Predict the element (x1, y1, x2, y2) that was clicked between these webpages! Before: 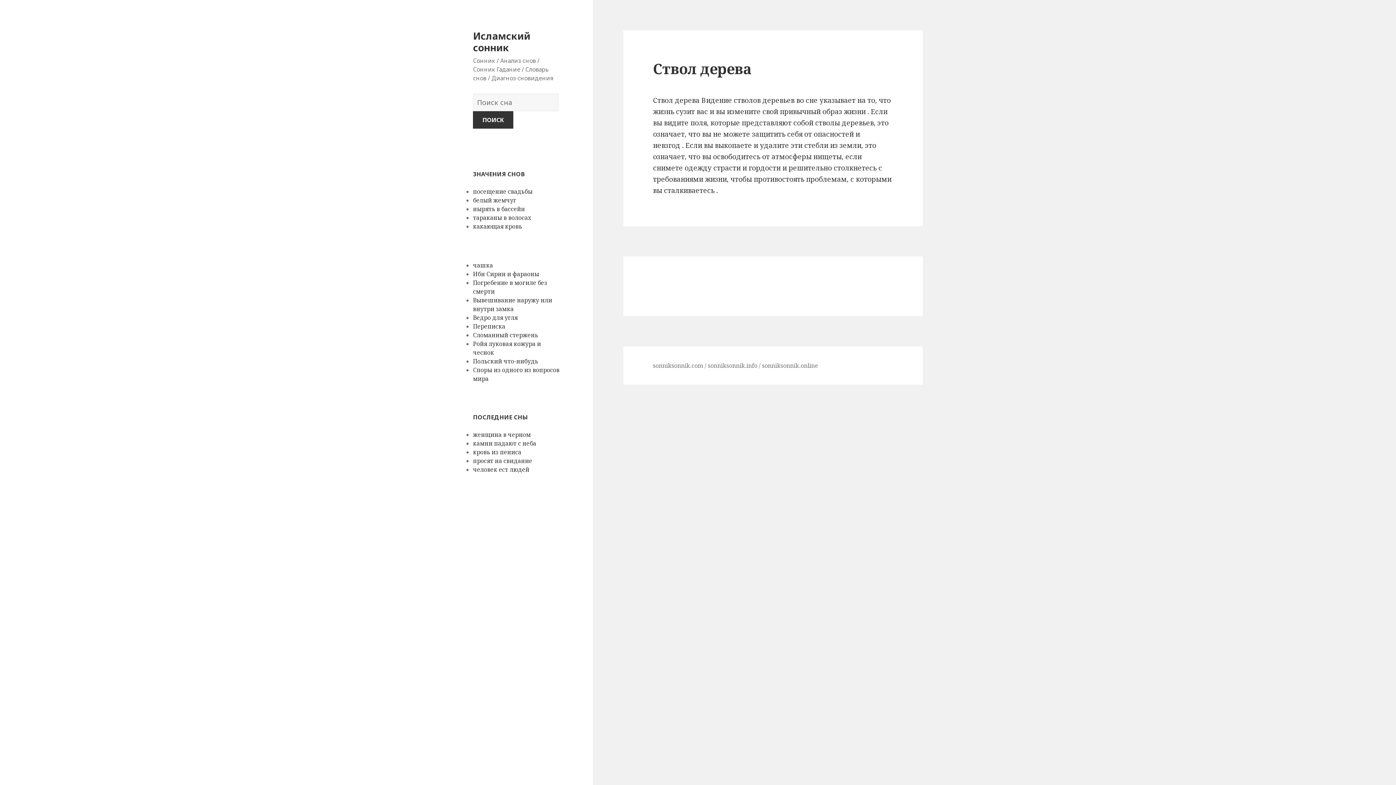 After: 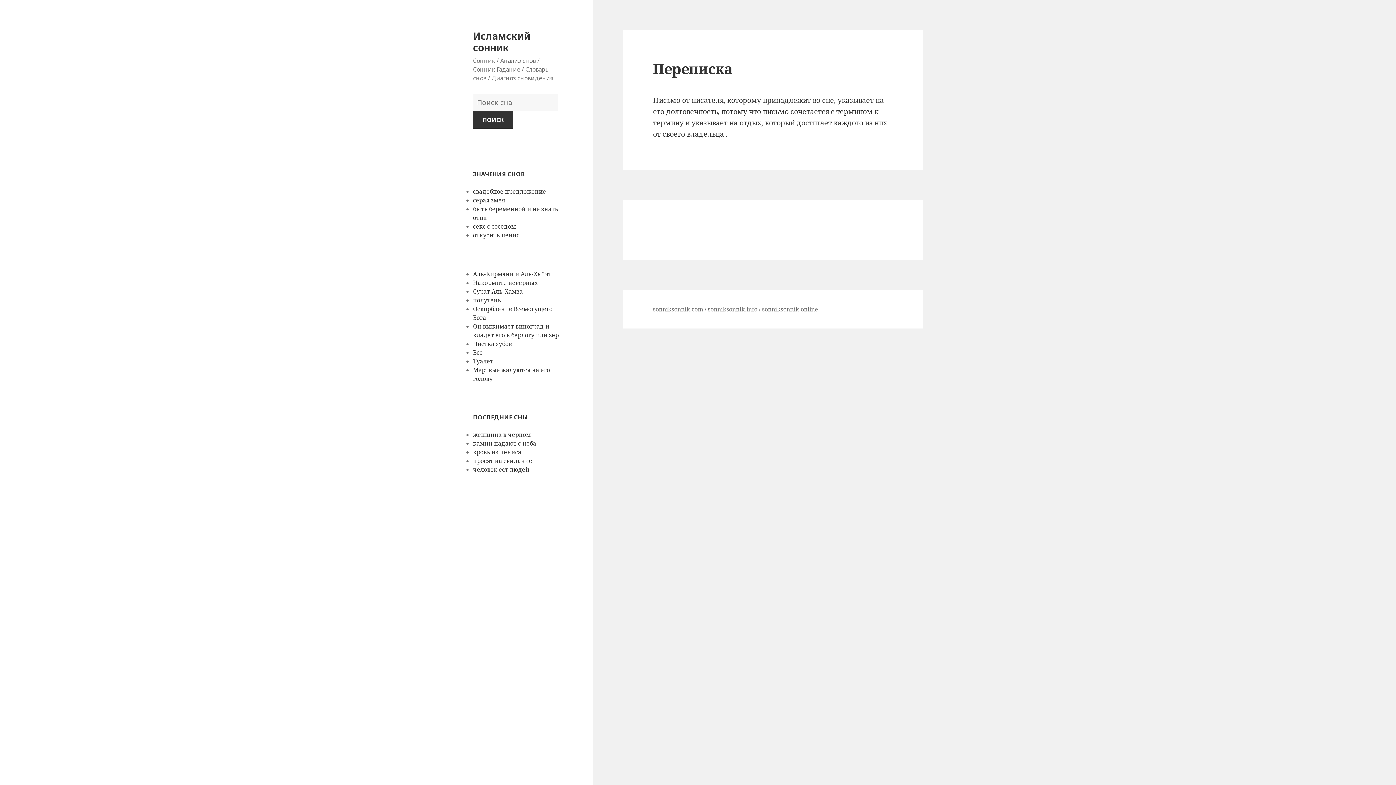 Action: bbox: (473, 322, 505, 330) label: Переписка